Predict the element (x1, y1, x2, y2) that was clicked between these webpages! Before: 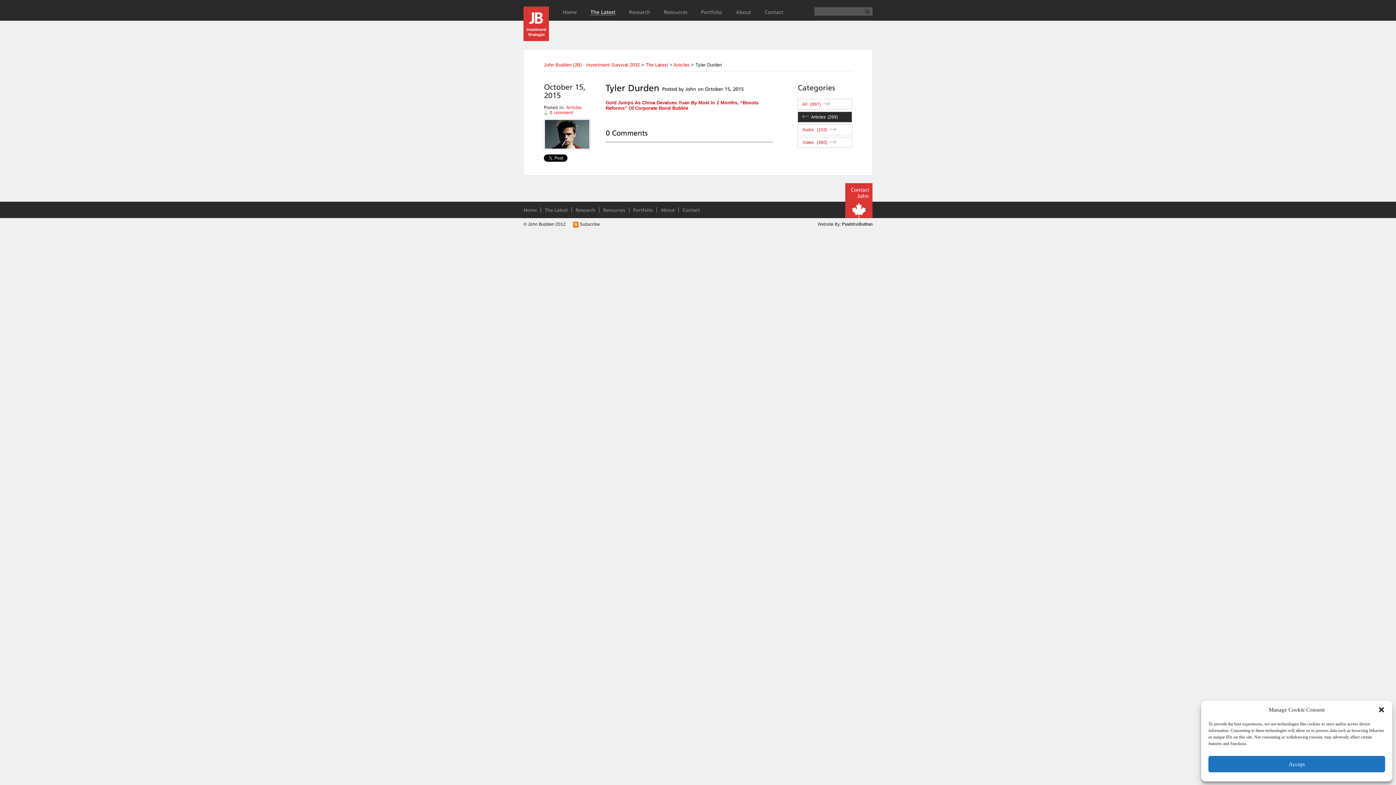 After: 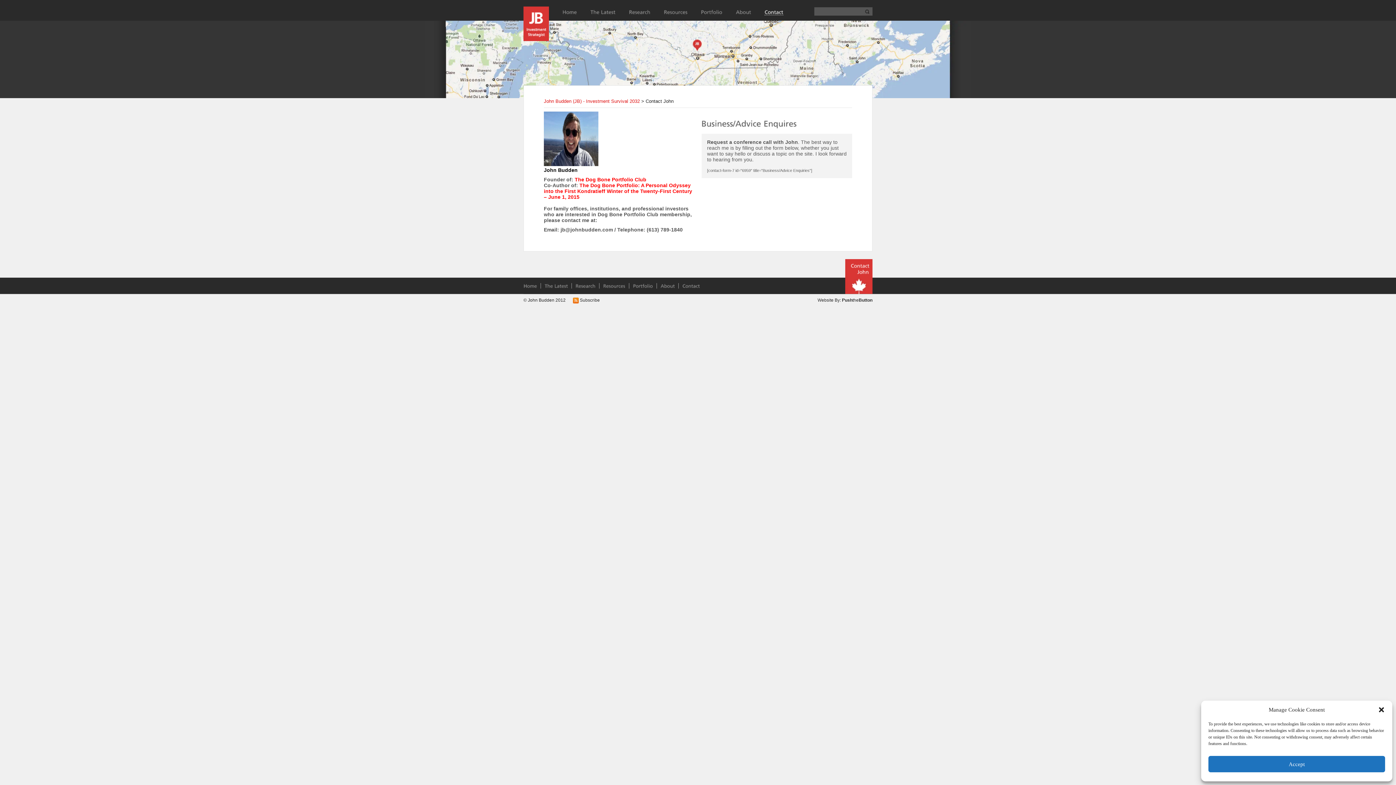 Action: bbox: (850, 186, 869, 198) label: ContactJohn